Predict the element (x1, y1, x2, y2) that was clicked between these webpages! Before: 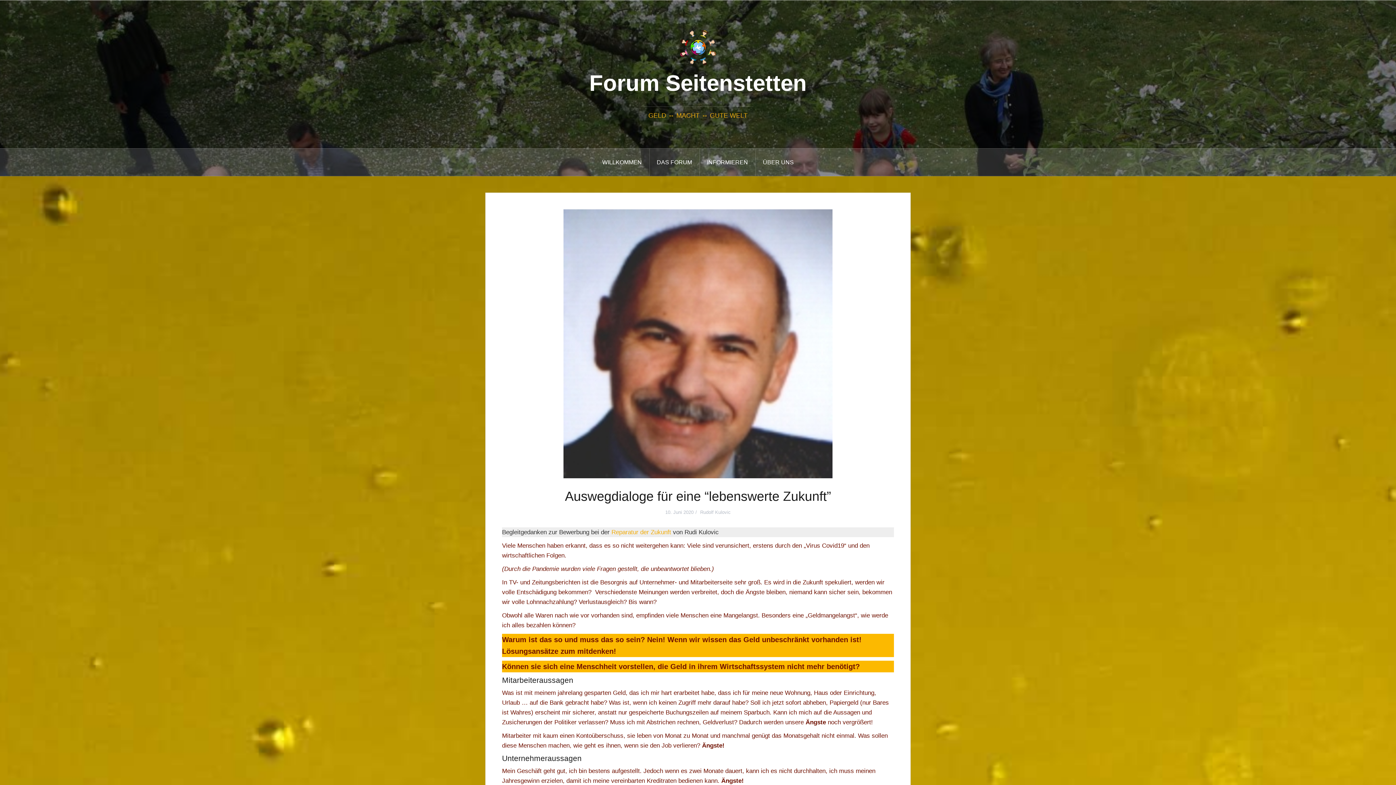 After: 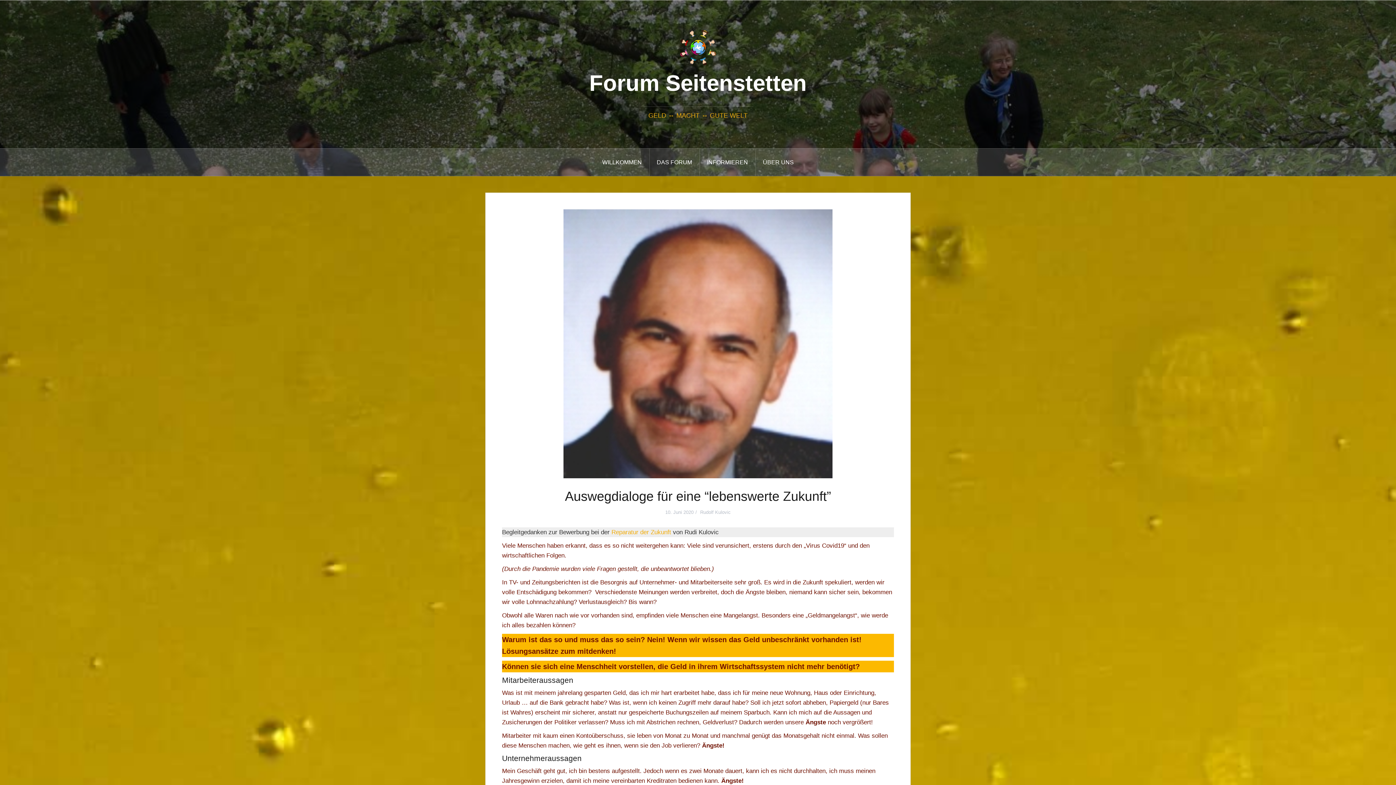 Action: label: 10. Juni 2020 bbox: (665, 509, 693, 515)